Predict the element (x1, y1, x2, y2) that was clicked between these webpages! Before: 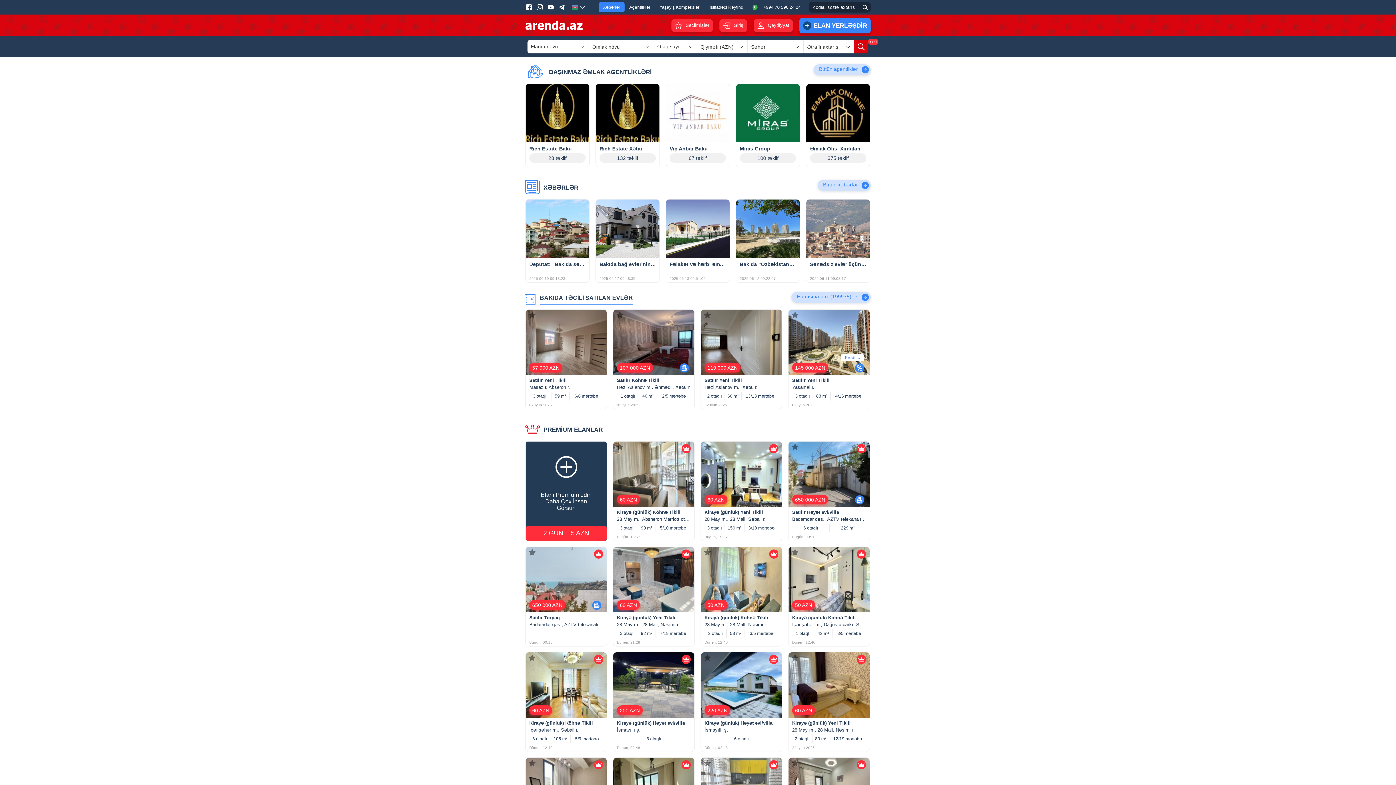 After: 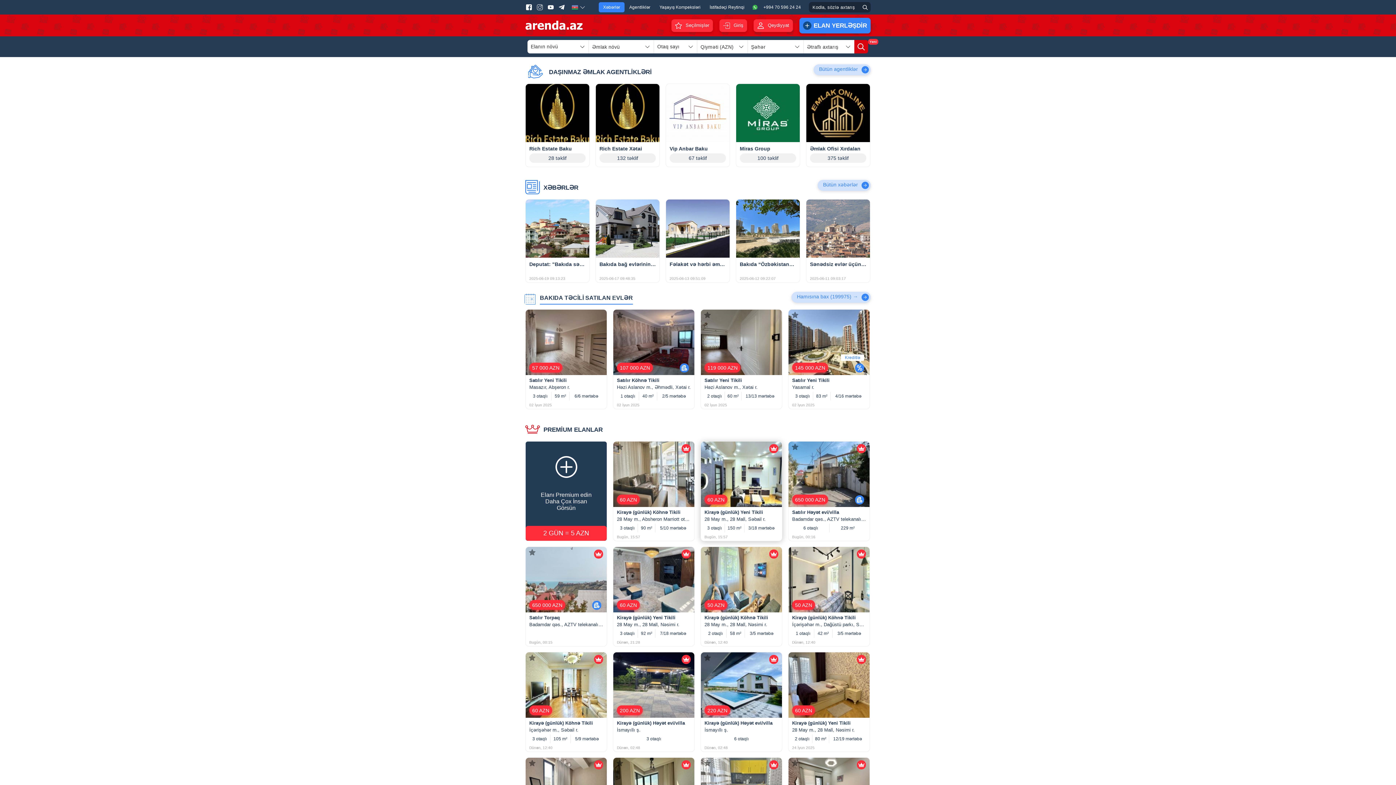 Action: bbox: (769, 444, 778, 453)